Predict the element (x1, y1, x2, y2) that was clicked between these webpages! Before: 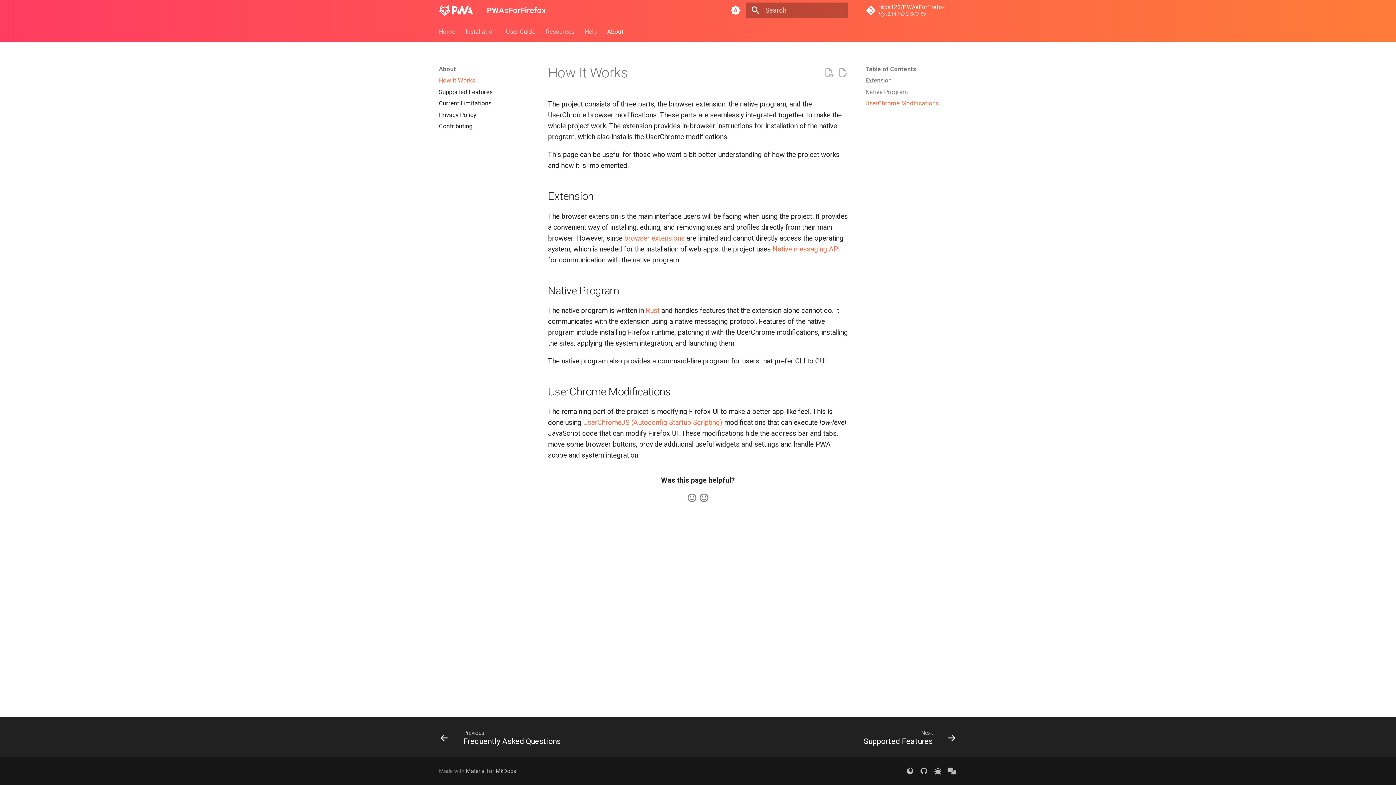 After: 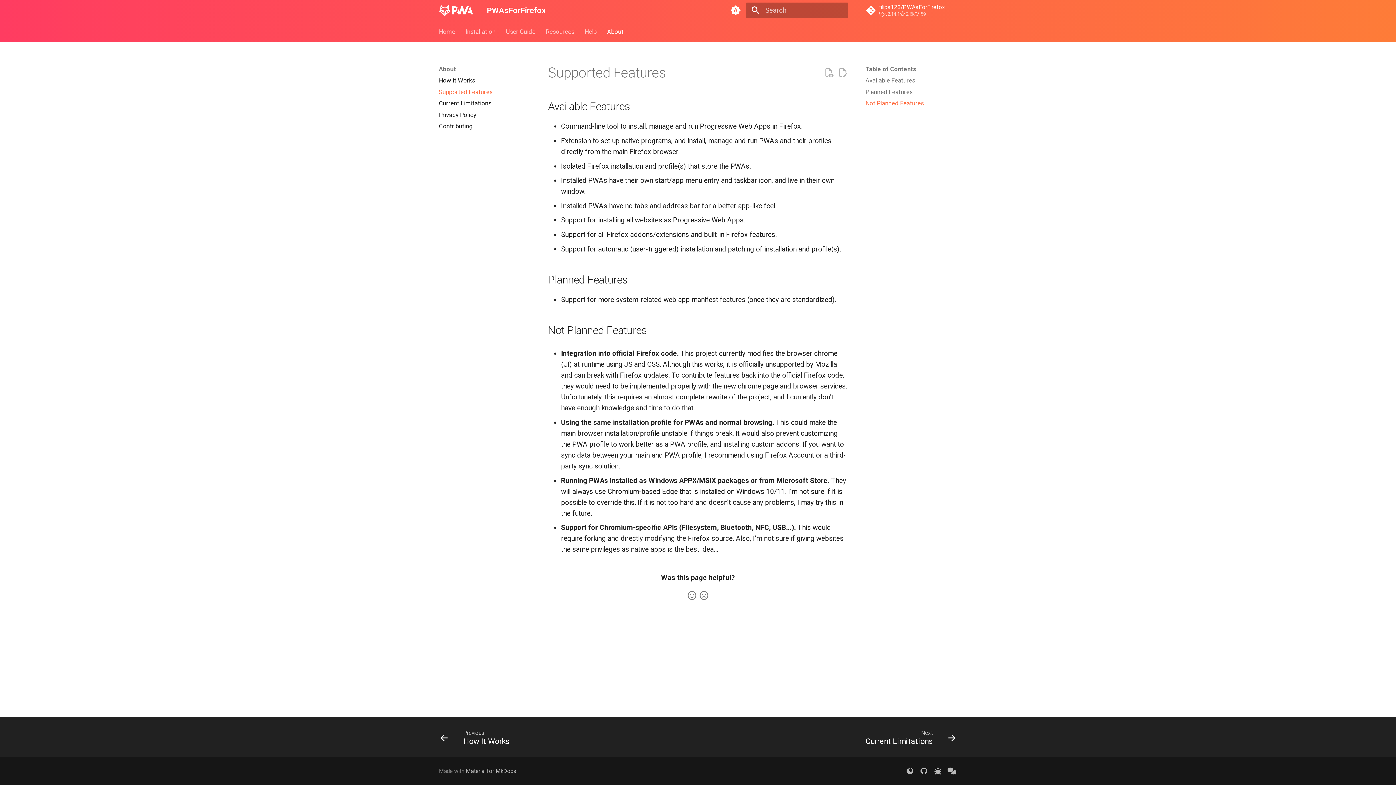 Action: label: Supported Features bbox: (438, 88, 530, 95)